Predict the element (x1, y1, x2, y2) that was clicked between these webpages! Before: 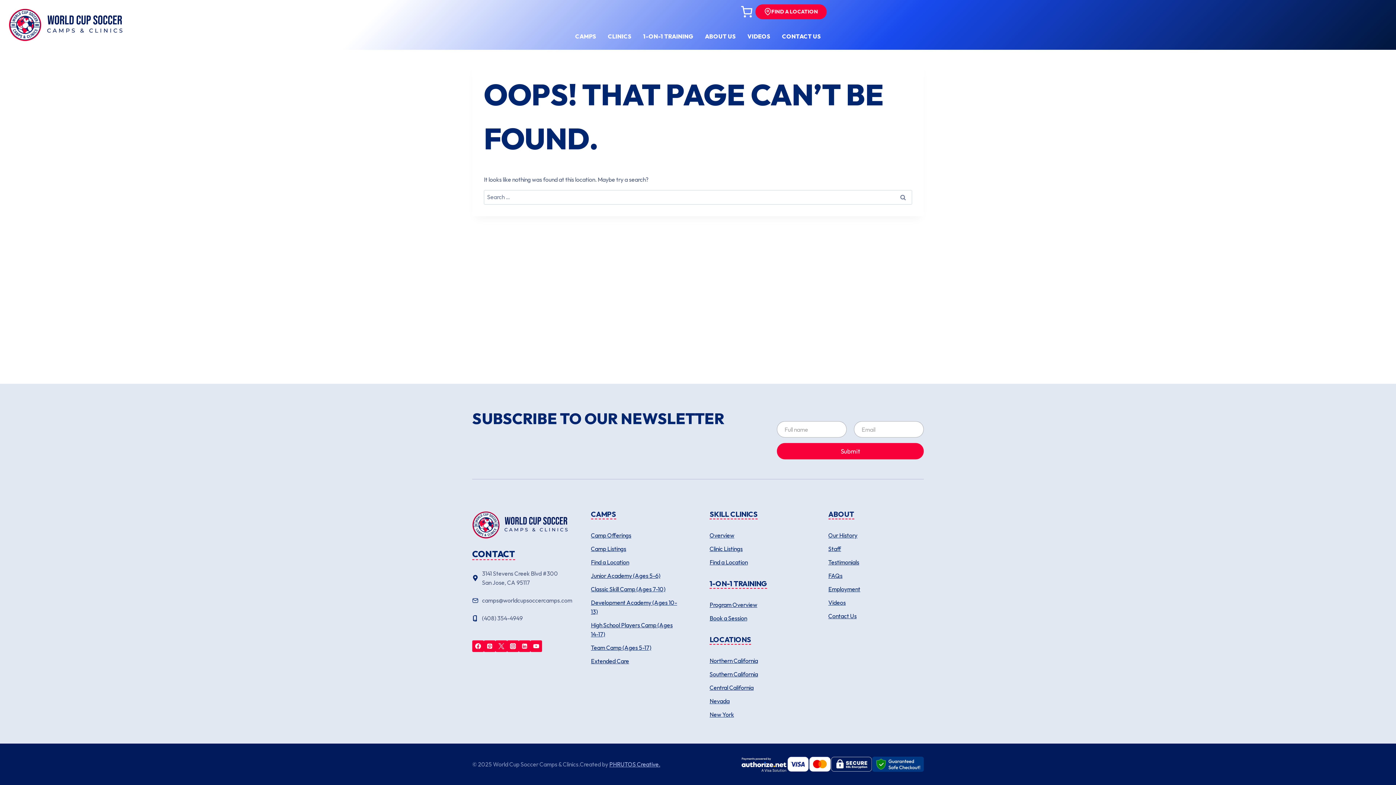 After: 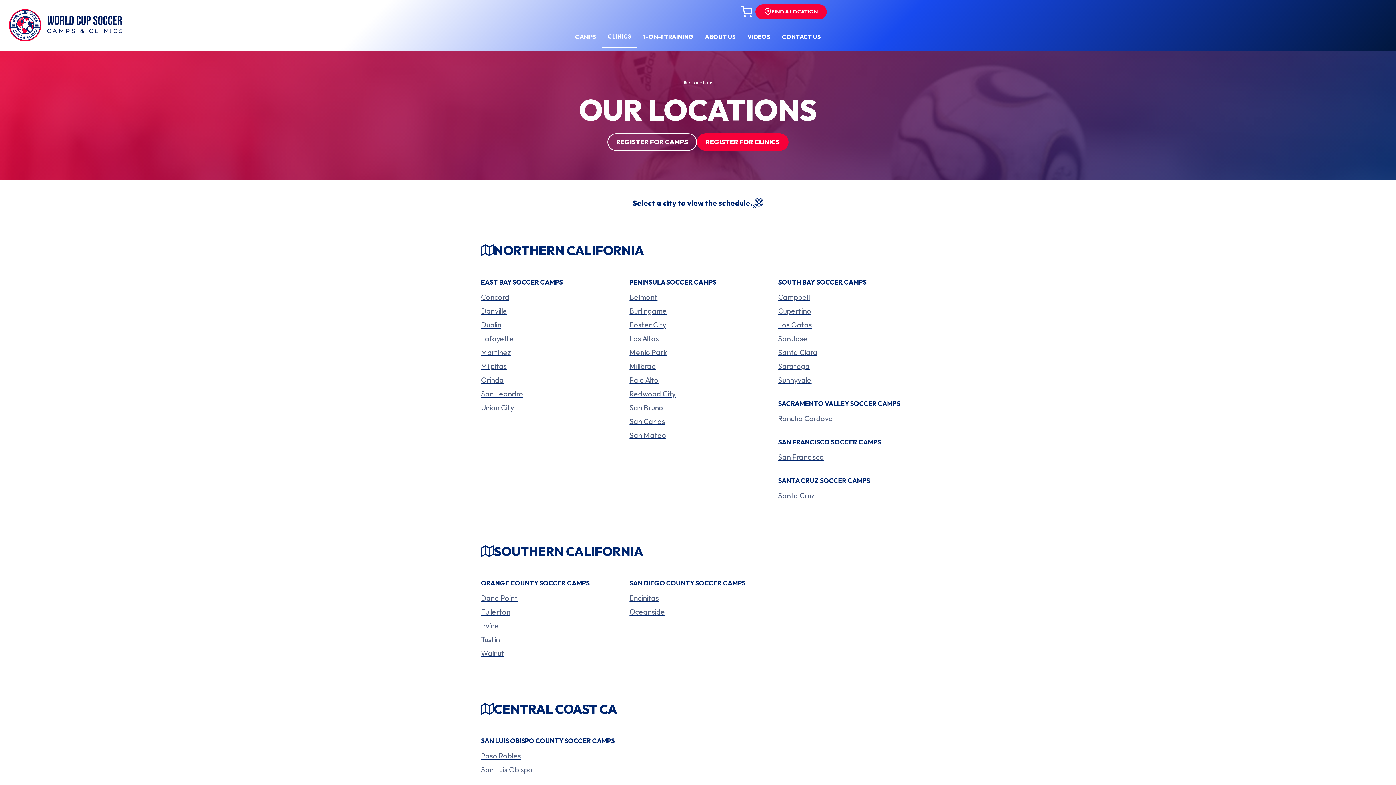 Action: label: Central California bbox: (709, 681, 805, 694)